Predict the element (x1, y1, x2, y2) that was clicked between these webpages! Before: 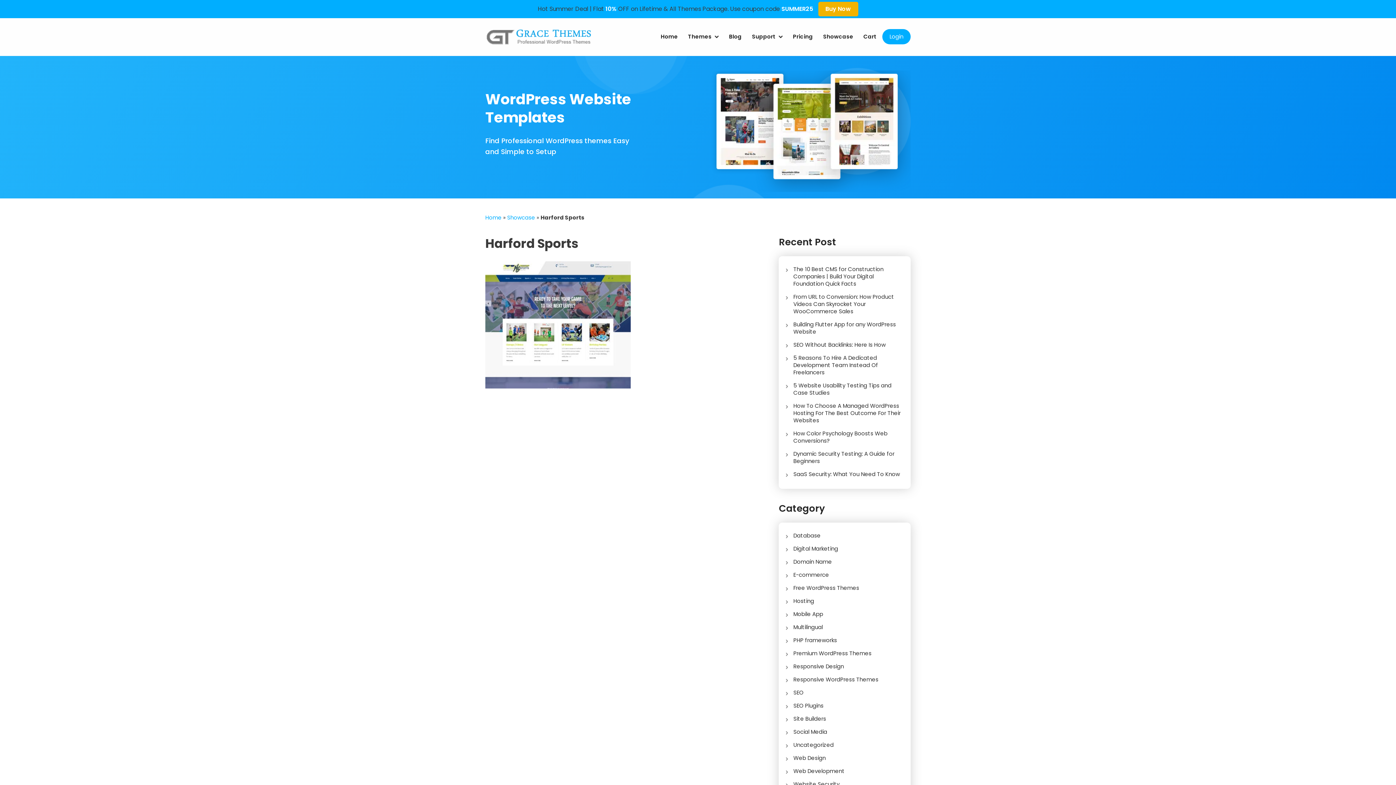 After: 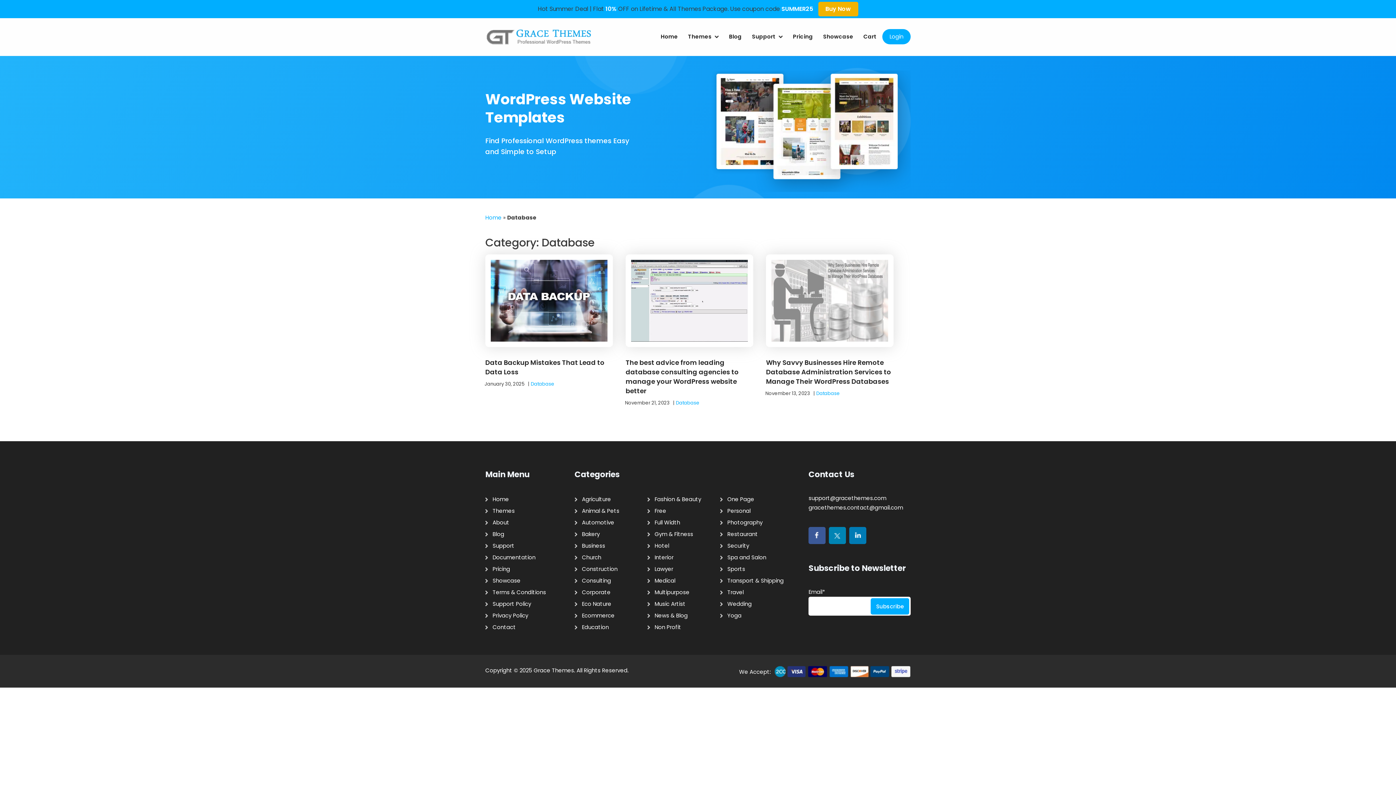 Action: bbox: (786, 530, 903, 543) label: Database